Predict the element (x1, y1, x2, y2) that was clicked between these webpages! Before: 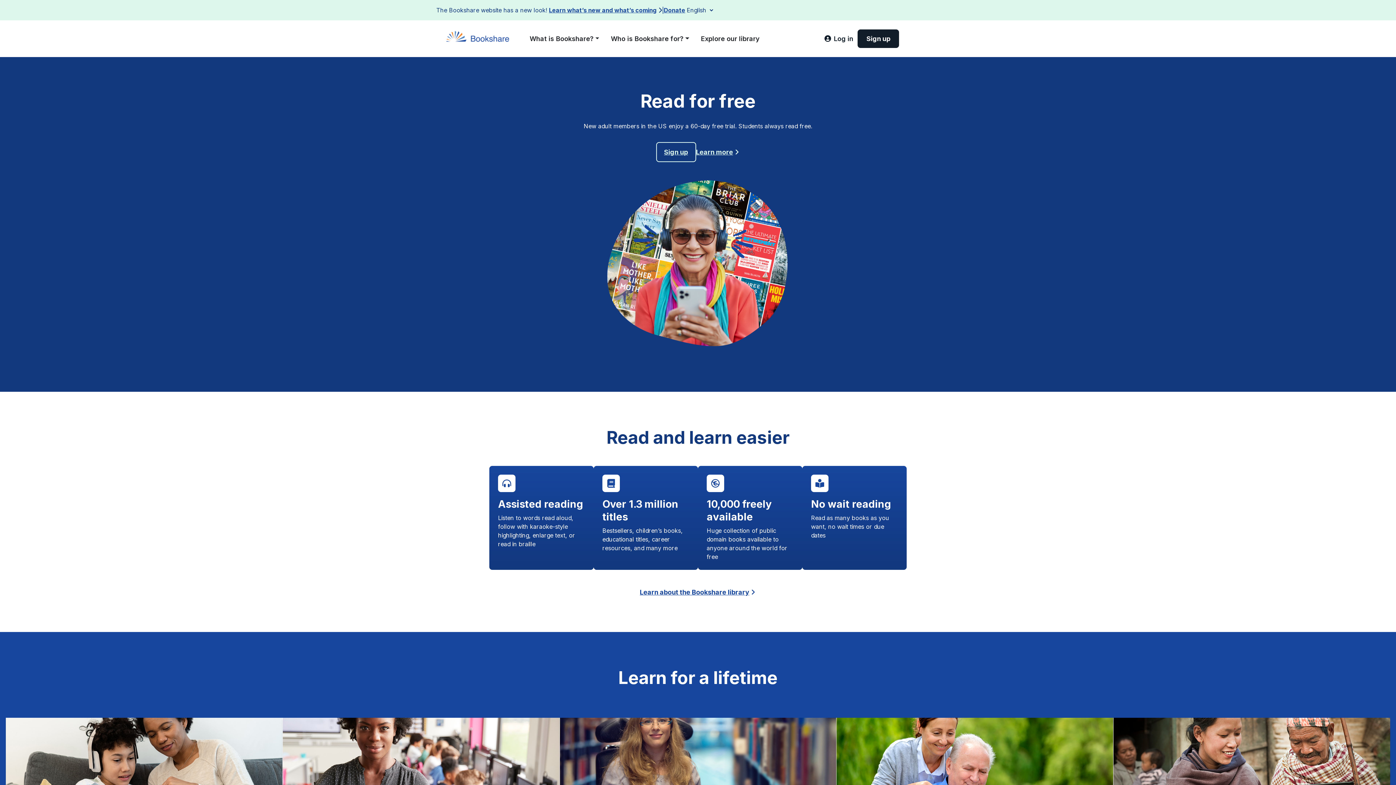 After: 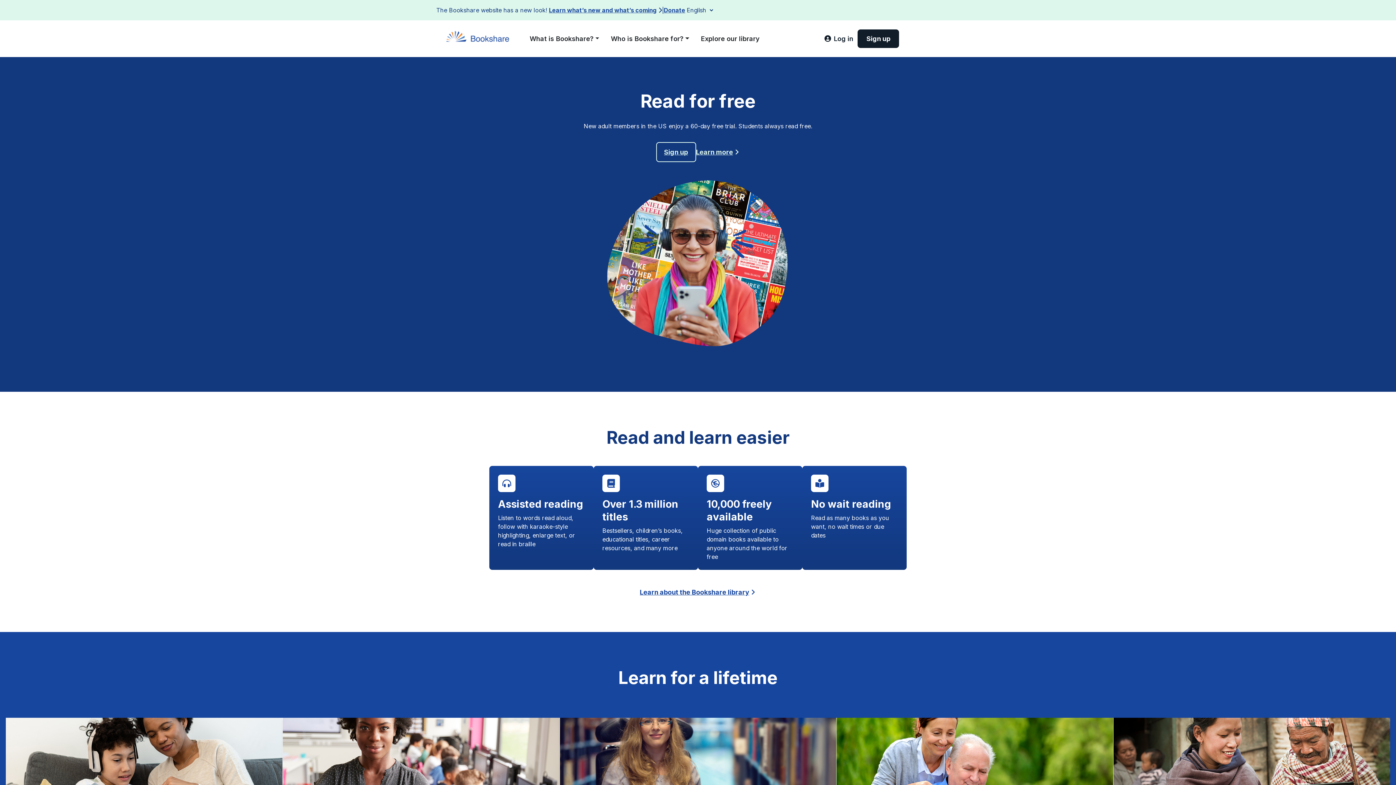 Action: bbox: (442, 33, 518, 42)